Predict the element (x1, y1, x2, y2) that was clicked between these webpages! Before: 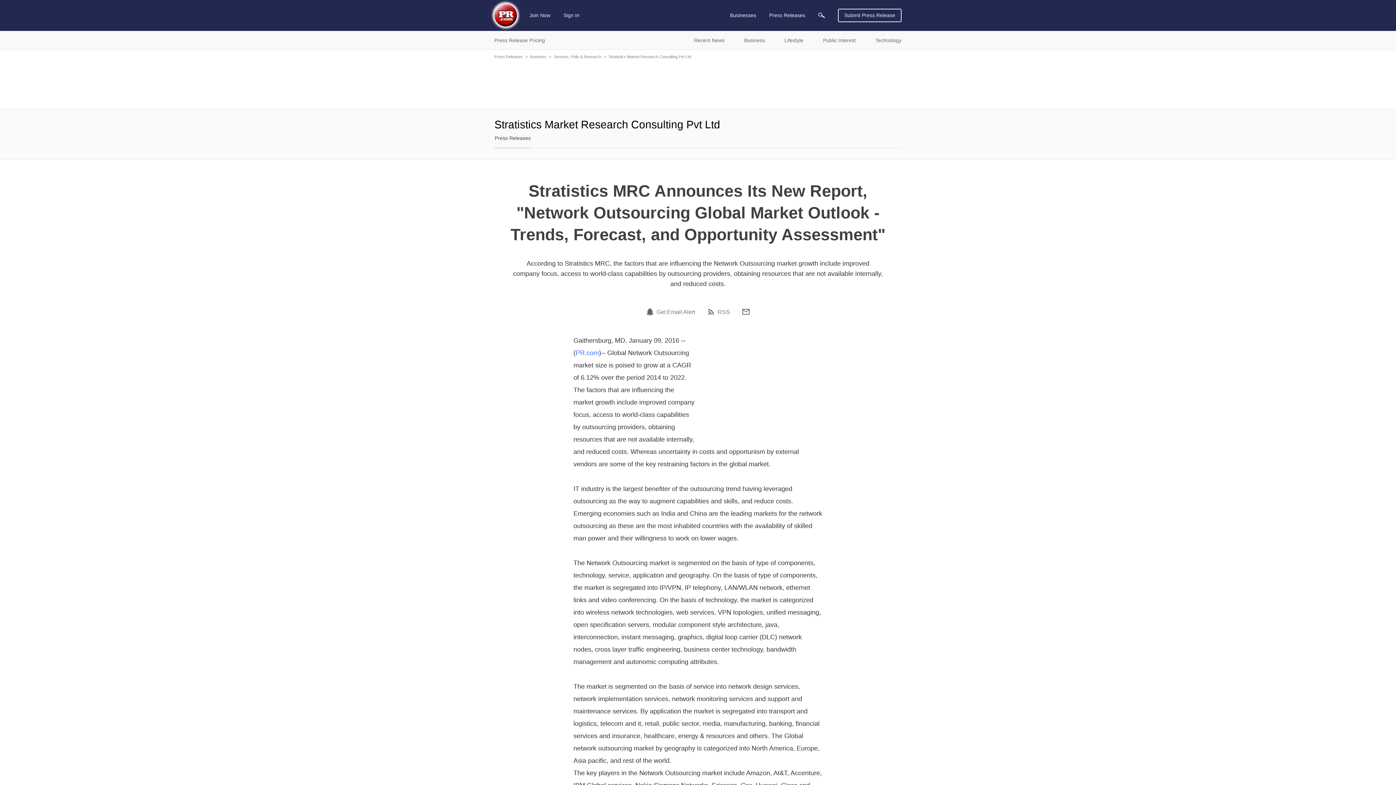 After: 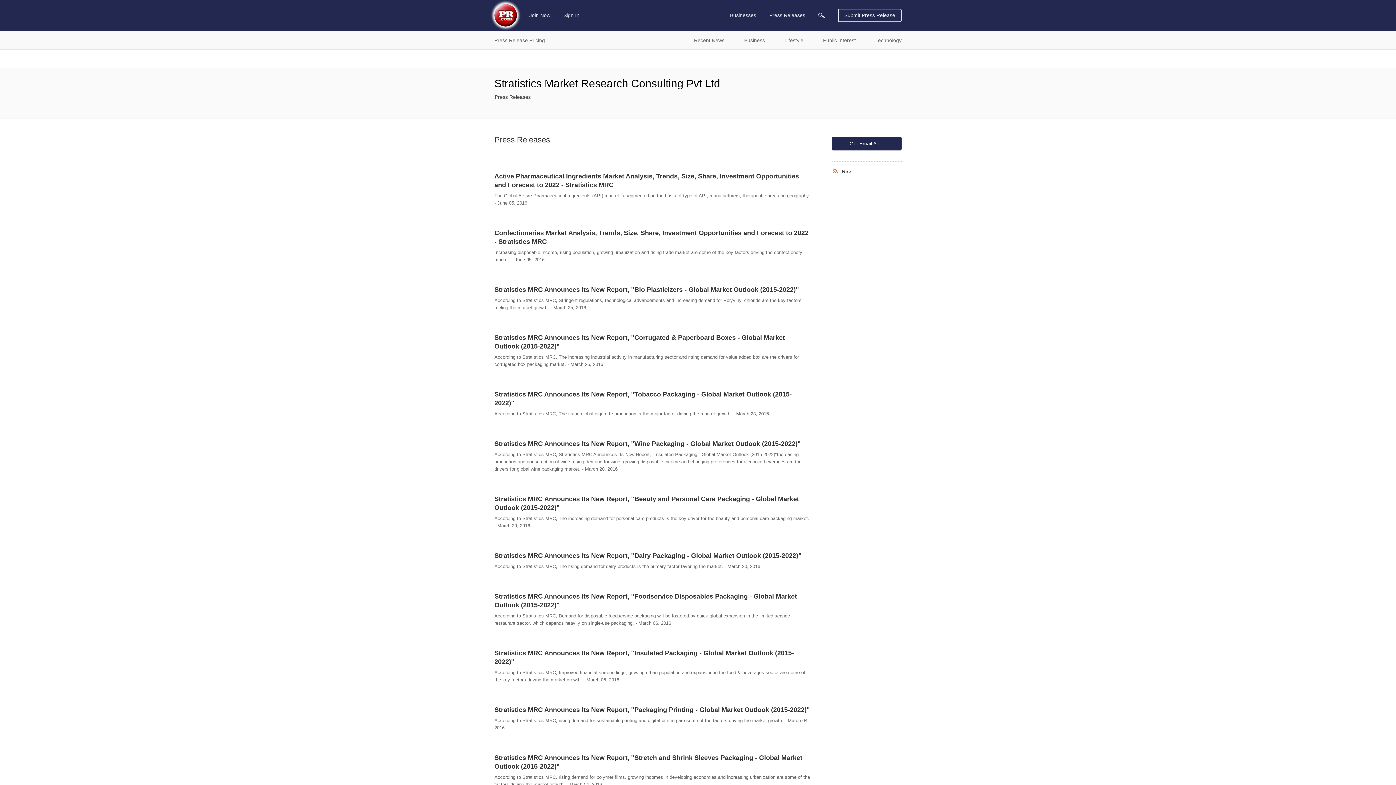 Action: bbox: (608, 54, 691, 58) label: Stratistics Market Research Consulting Pvt Ltd